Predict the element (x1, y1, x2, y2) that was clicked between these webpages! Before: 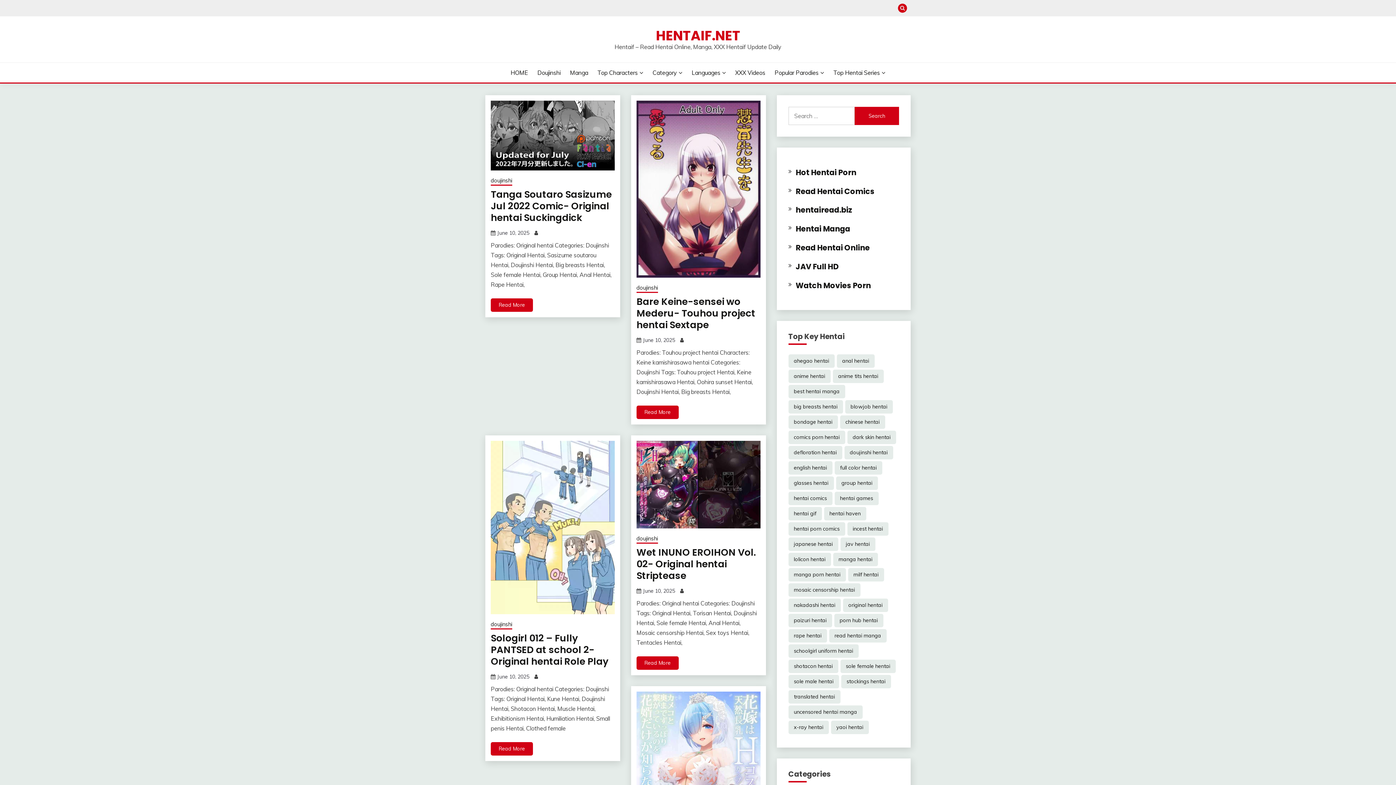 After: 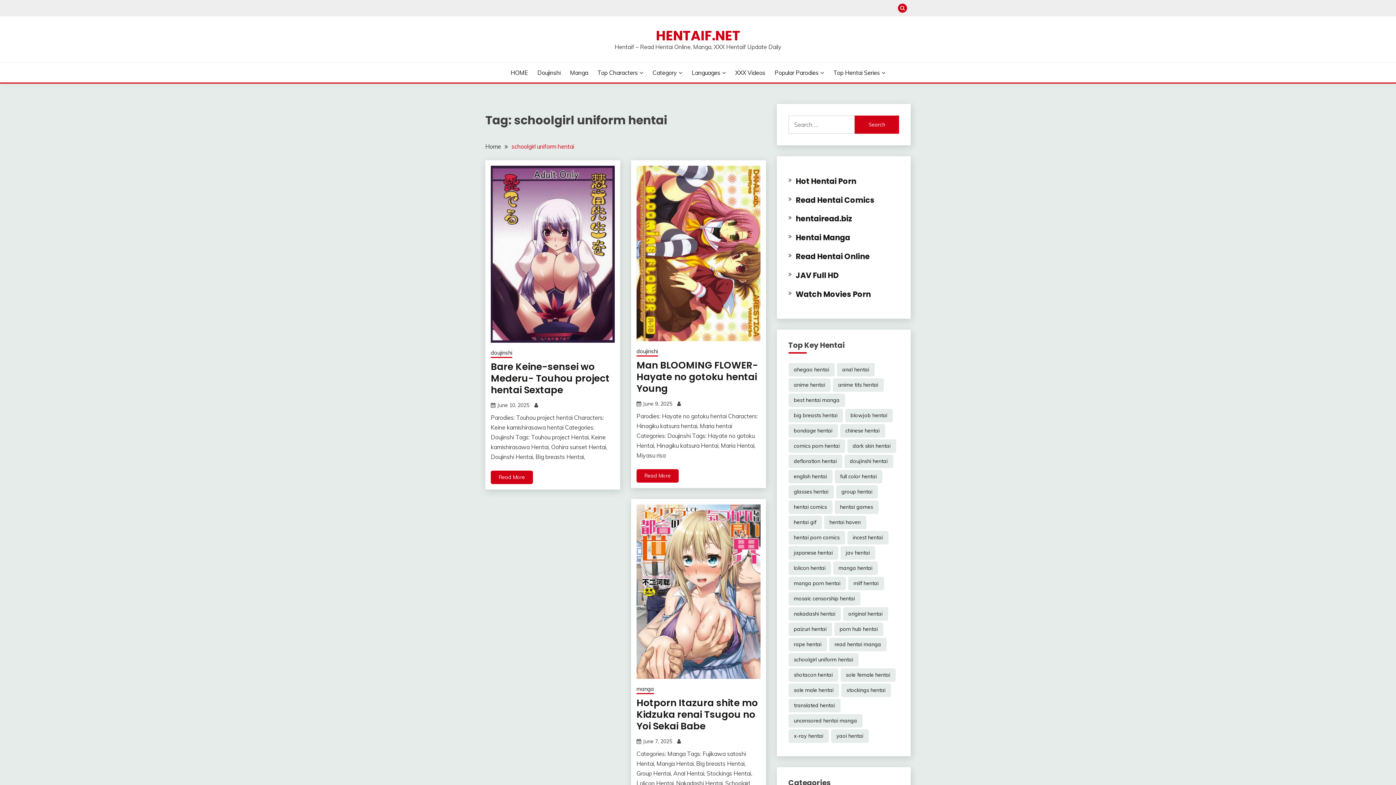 Action: label: schoolgirl uniform hentai (14,201 items) bbox: (788, 644, 858, 658)